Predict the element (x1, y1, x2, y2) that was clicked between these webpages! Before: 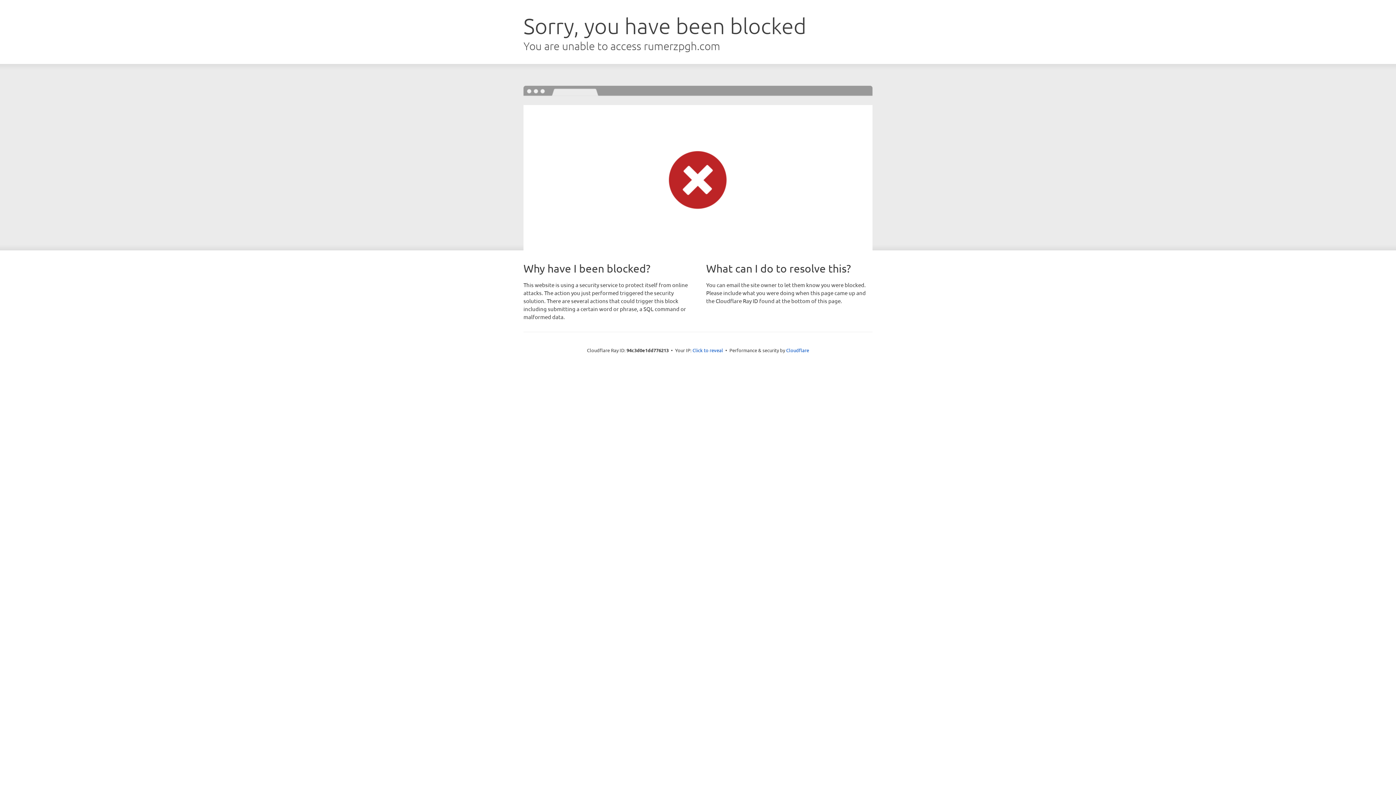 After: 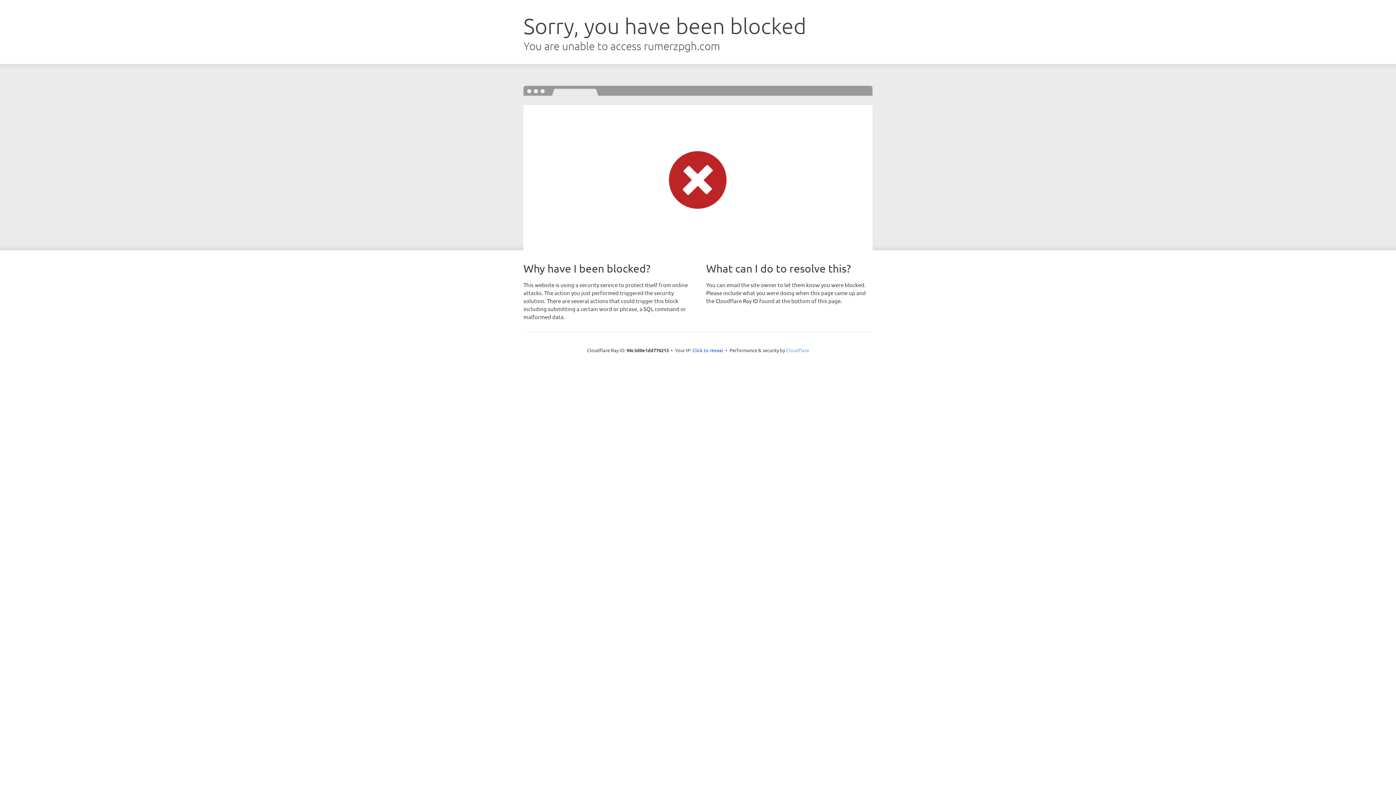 Action: bbox: (786, 347, 809, 353) label: Cloudflare